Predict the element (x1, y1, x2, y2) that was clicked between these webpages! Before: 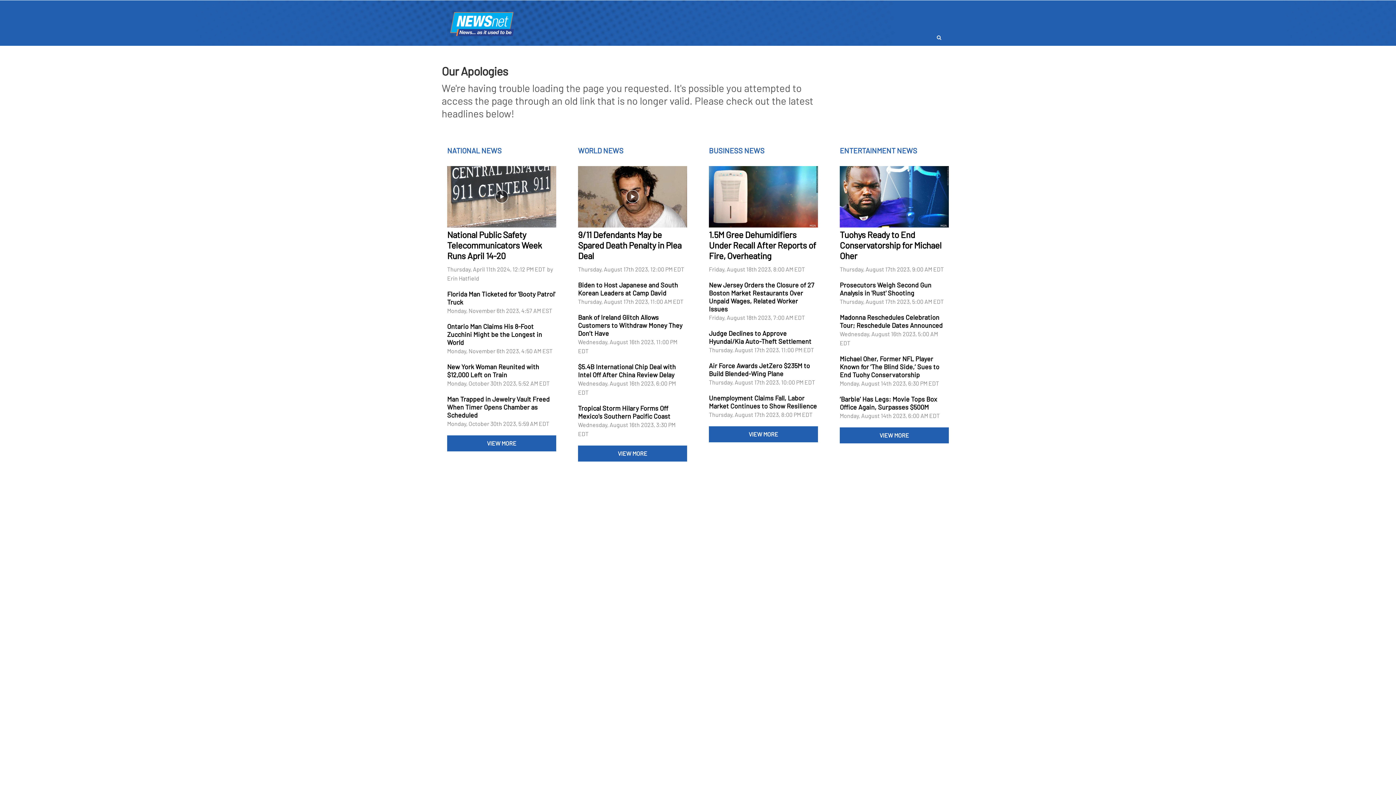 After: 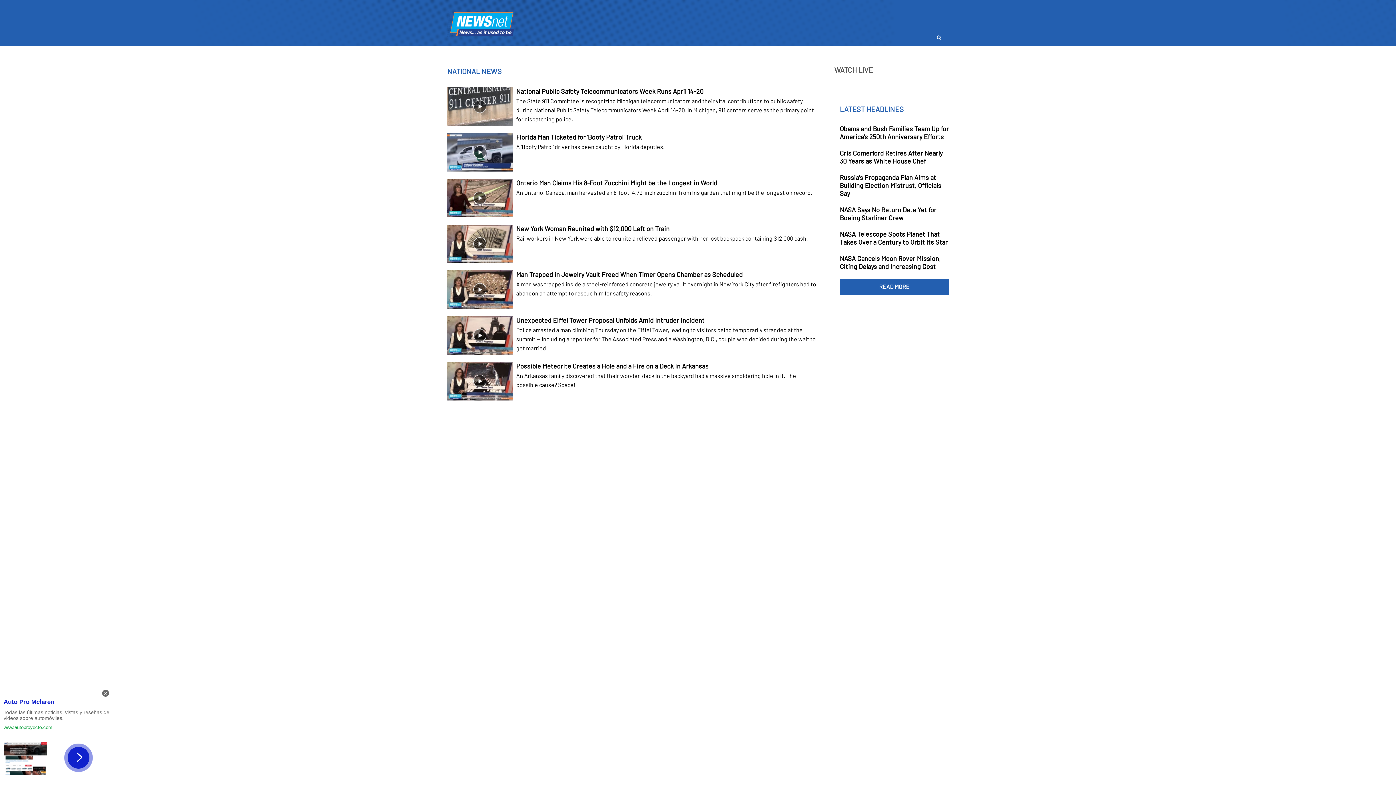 Action: label: VIEW MORE bbox: (447, 435, 556, 451)